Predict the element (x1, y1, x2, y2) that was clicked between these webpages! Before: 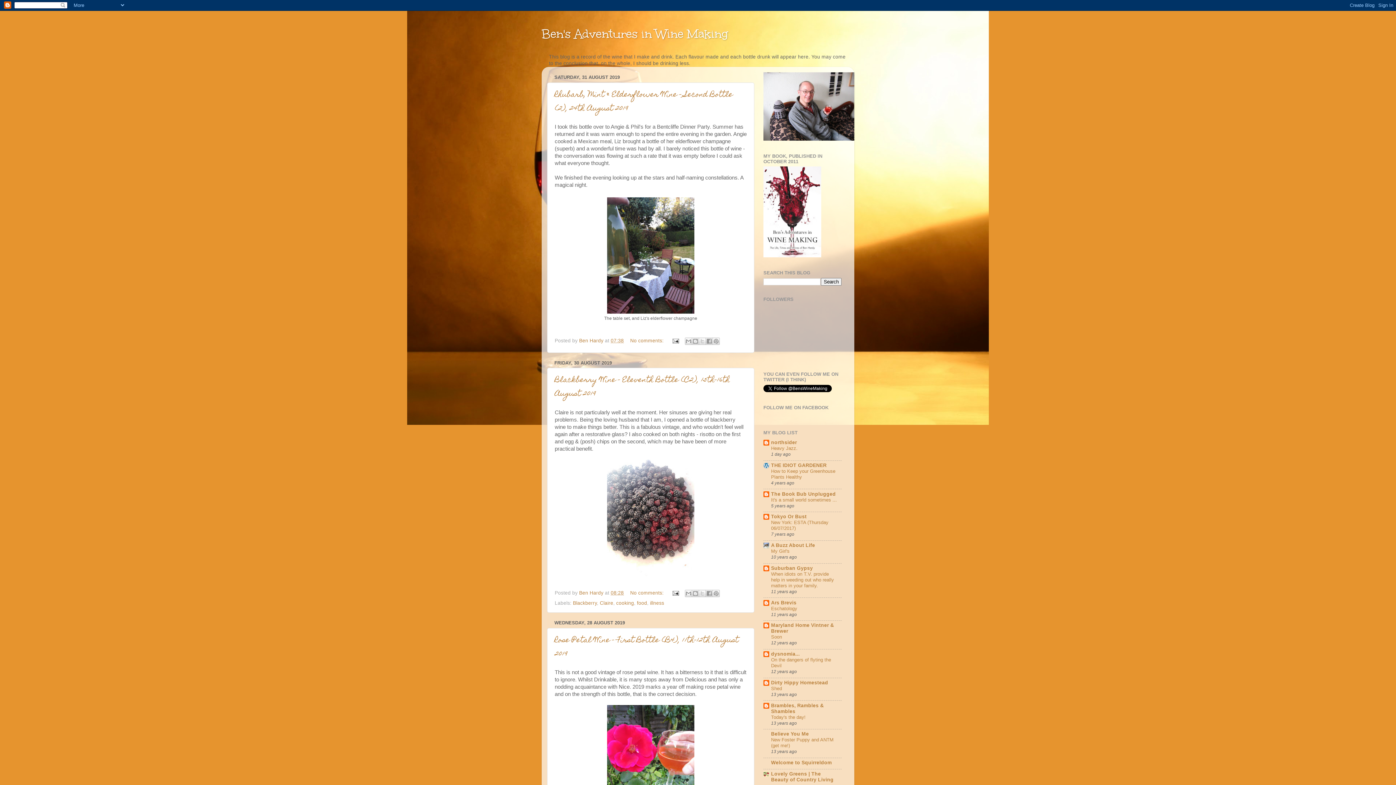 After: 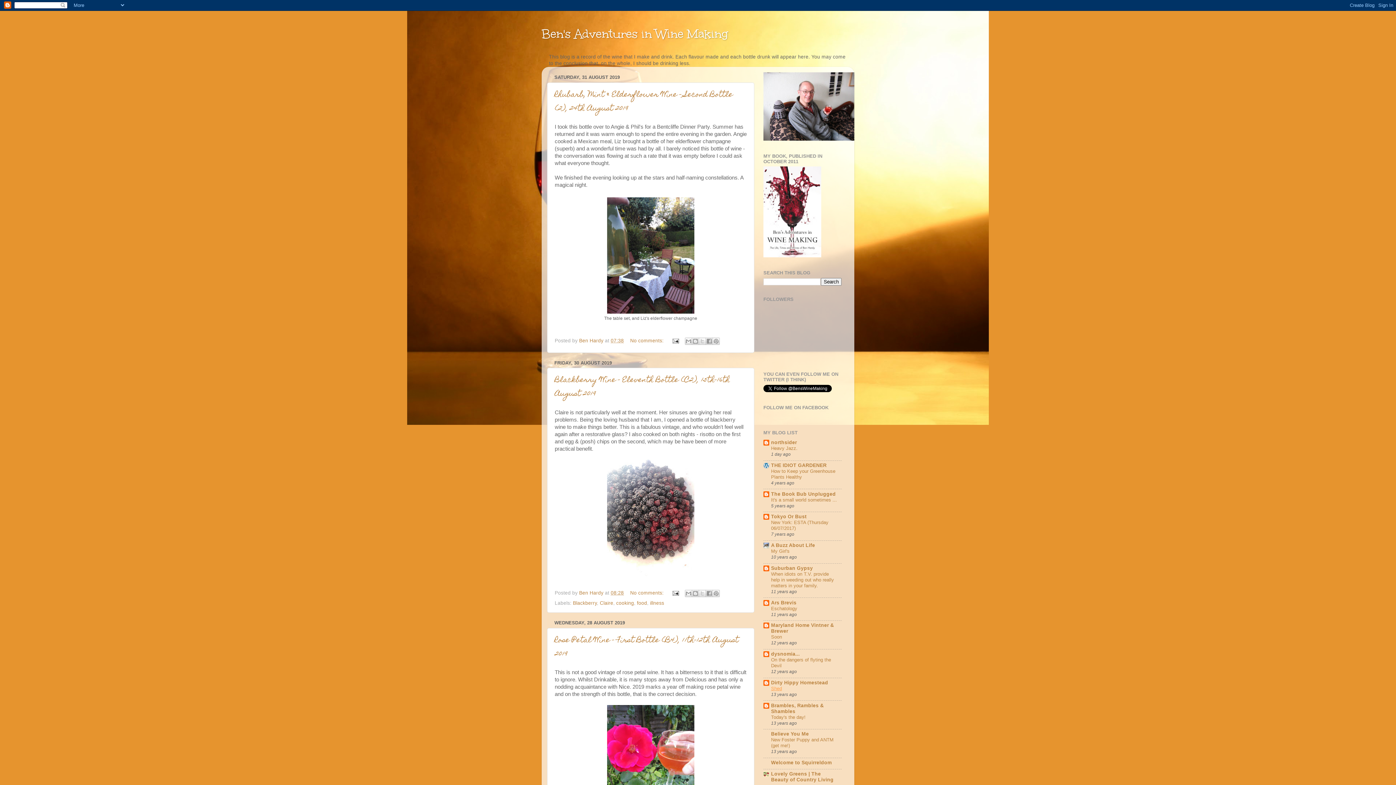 Action: label: Shed bbox: (771, 686, 782, 691)